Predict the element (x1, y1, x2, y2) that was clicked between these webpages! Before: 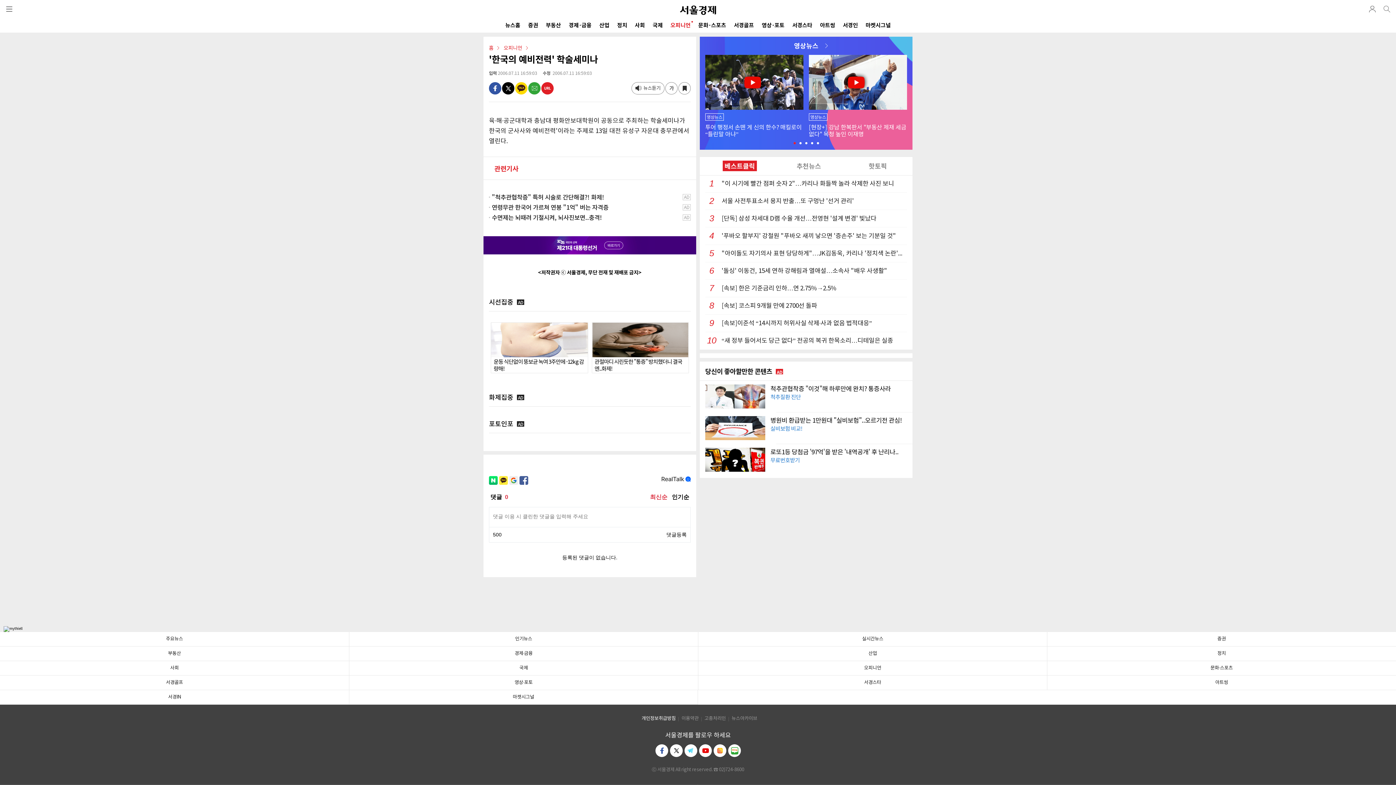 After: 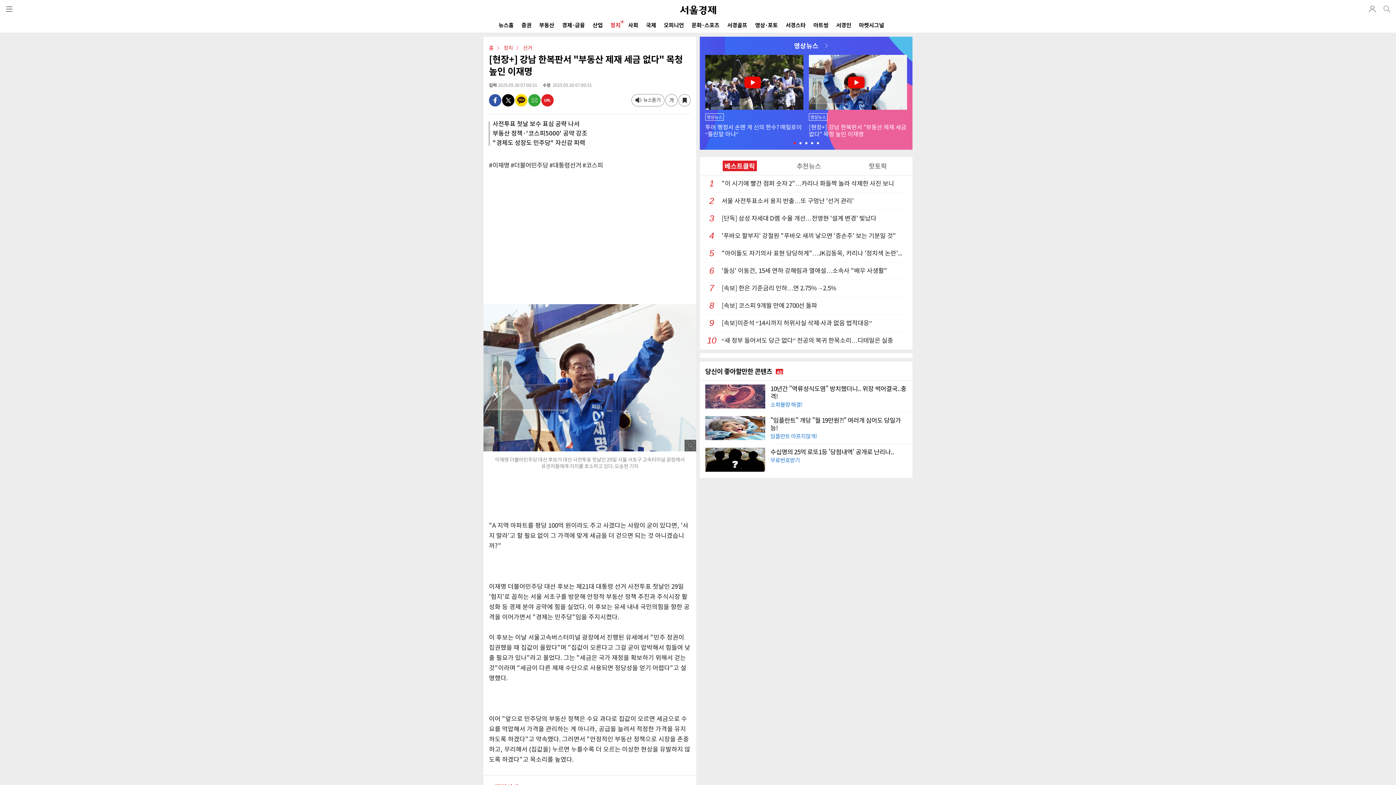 Action: label: 영상뉴스
[현장+] 강남 한복판서 "부동산 제재 세금 없다" 목청 높인 이재명 bbox: (809, 54, 907, 144)